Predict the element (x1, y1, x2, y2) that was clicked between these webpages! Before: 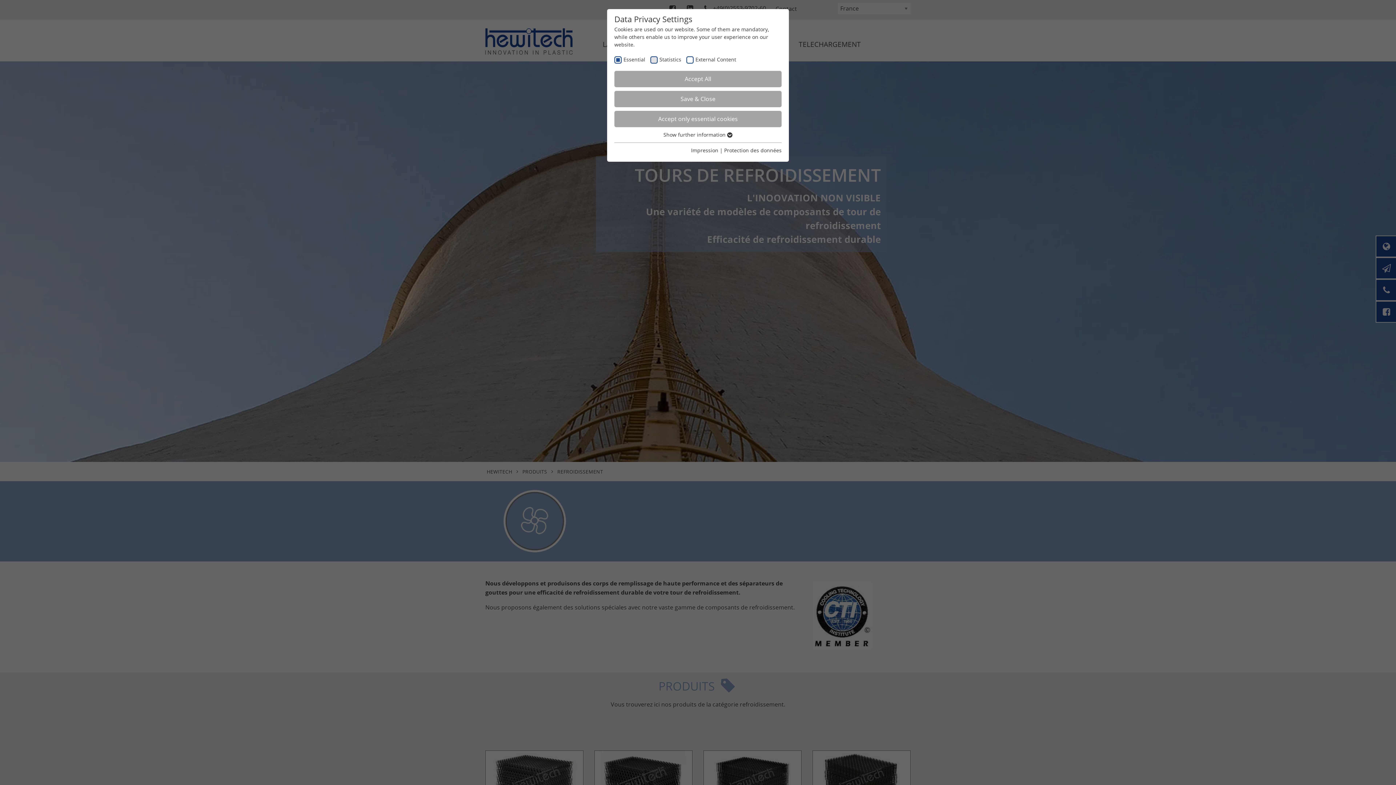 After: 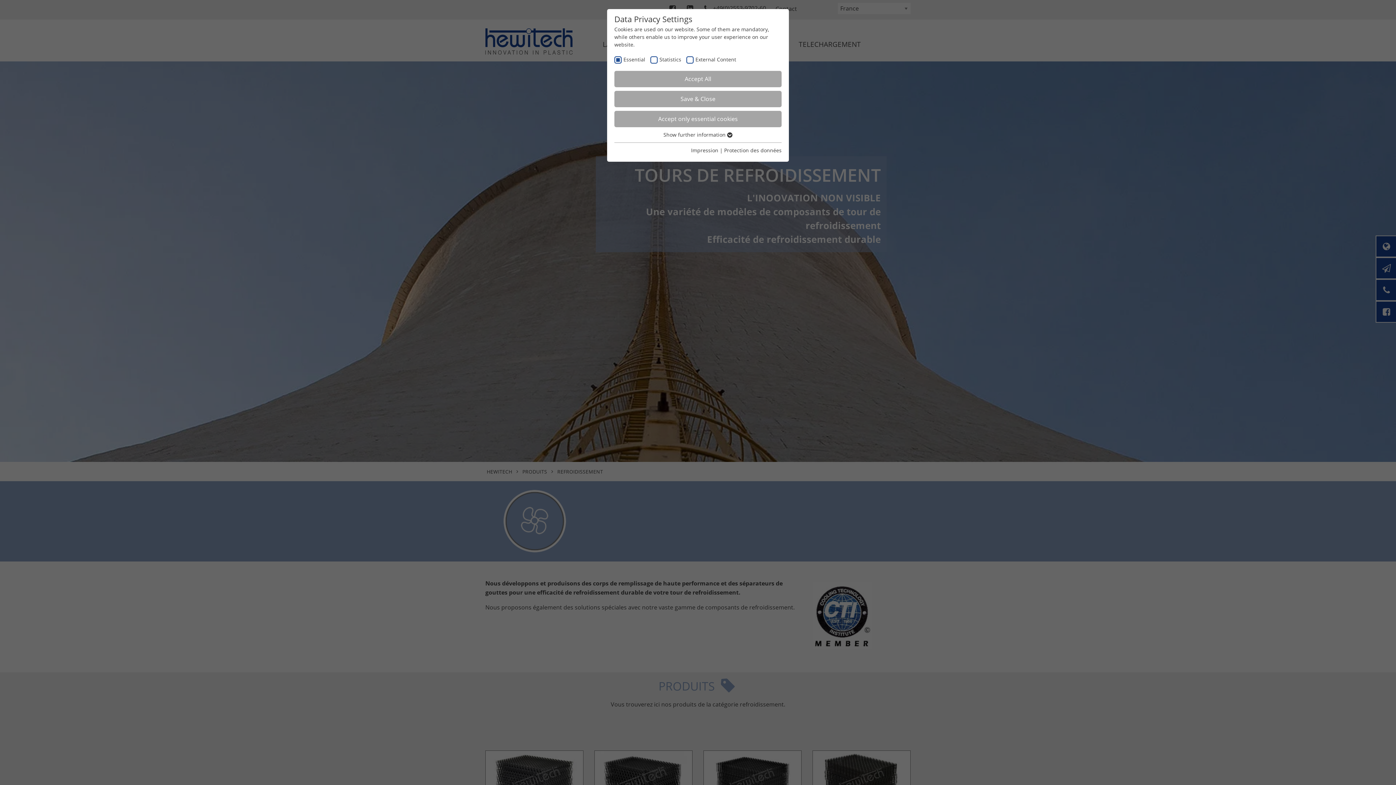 Action: bbox: (691, 147, 718, 153) label: Impression